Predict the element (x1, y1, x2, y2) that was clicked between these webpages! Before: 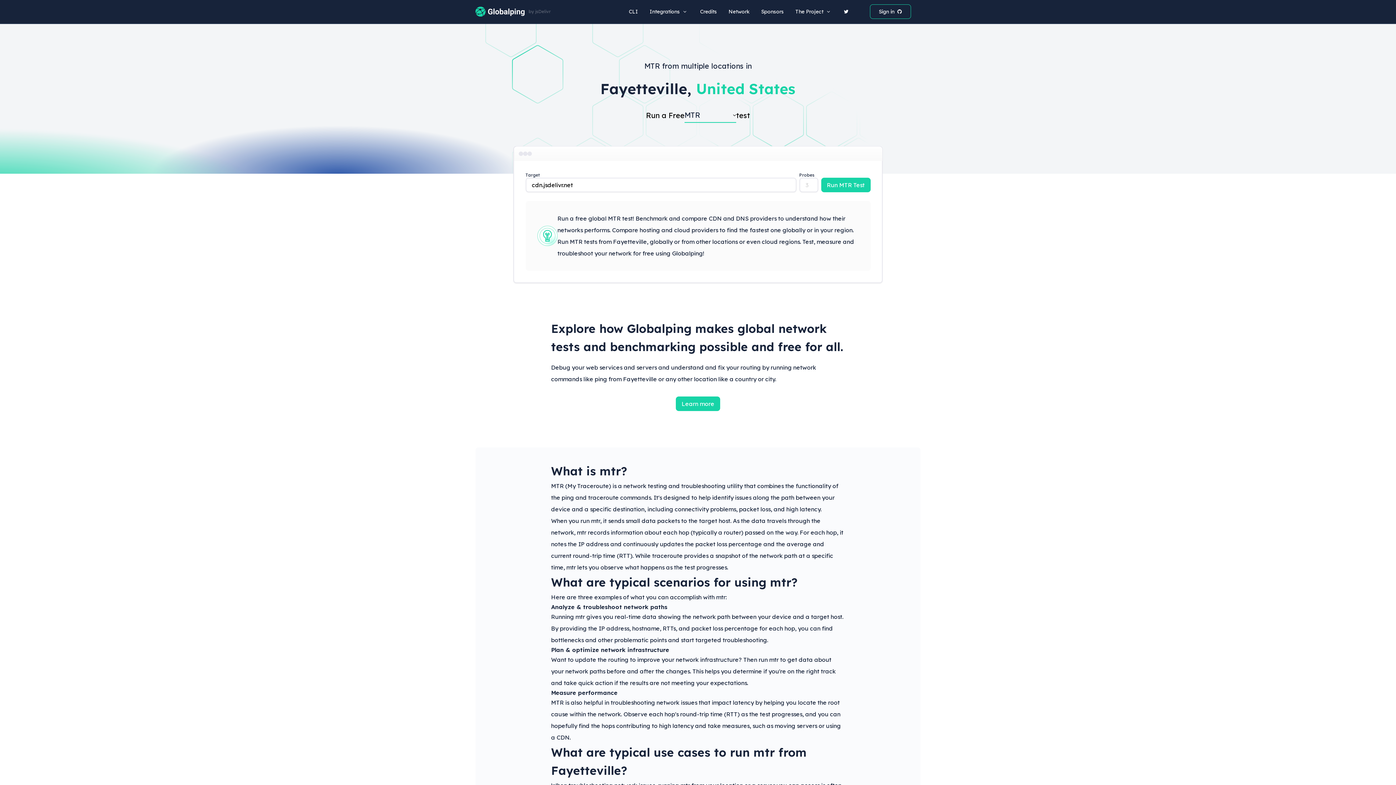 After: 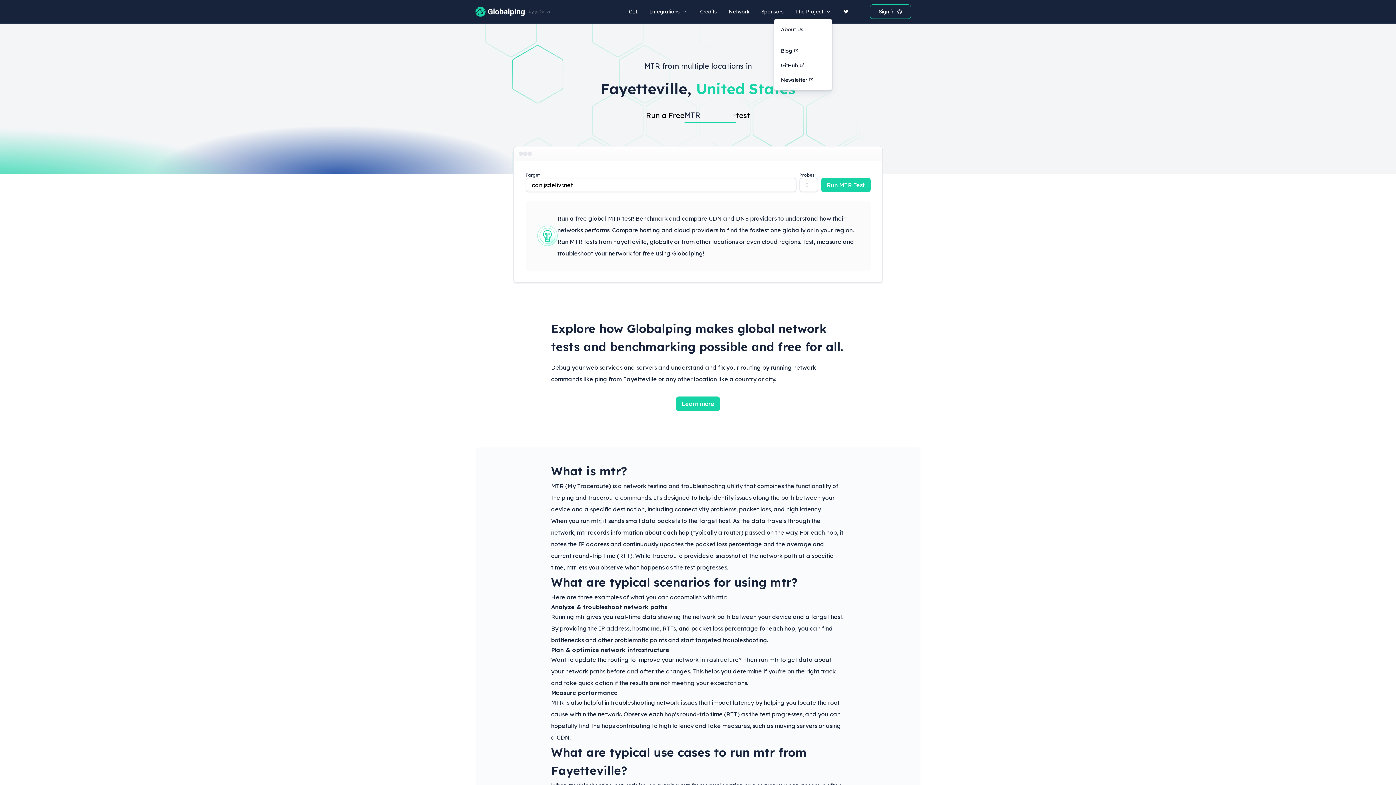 Action: label: The Project bbox: (795, 4, 832, 18)